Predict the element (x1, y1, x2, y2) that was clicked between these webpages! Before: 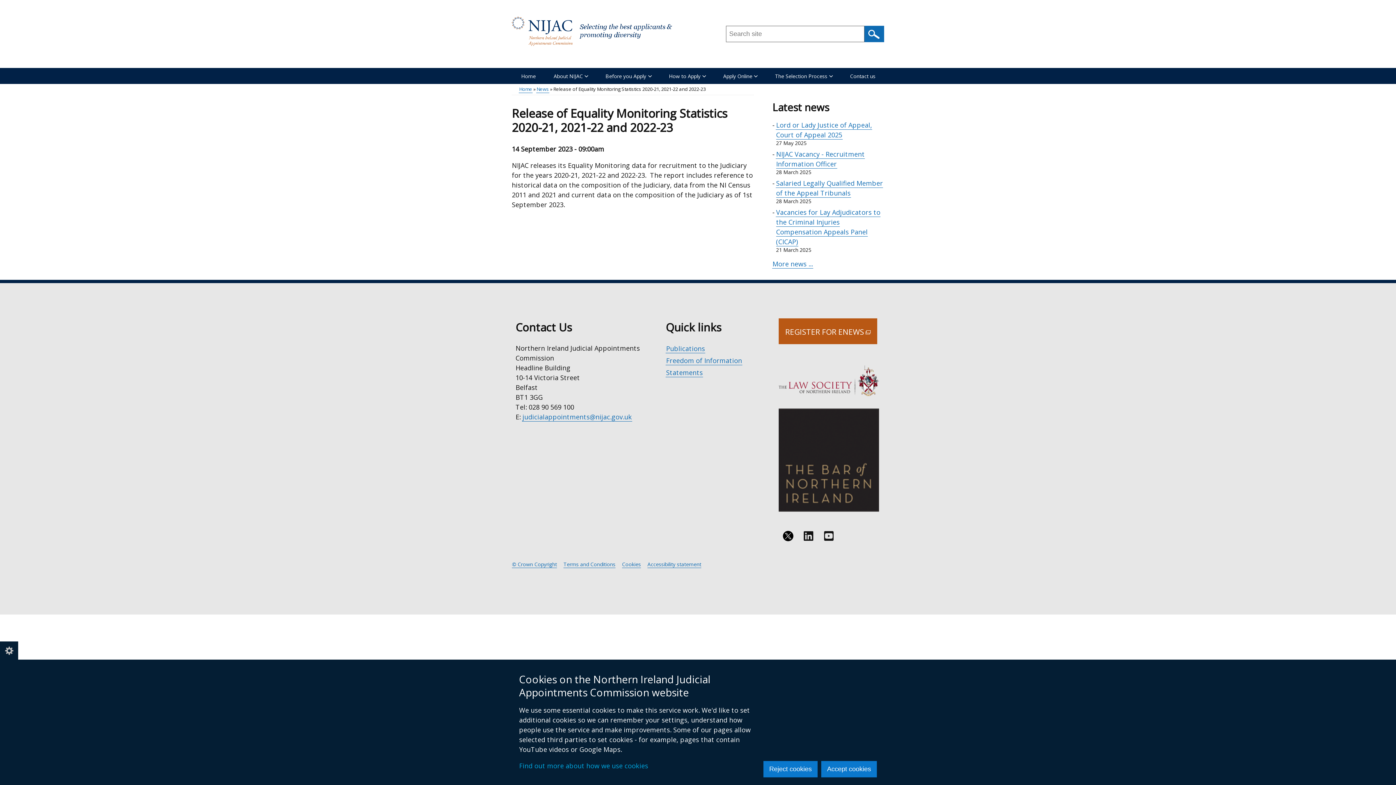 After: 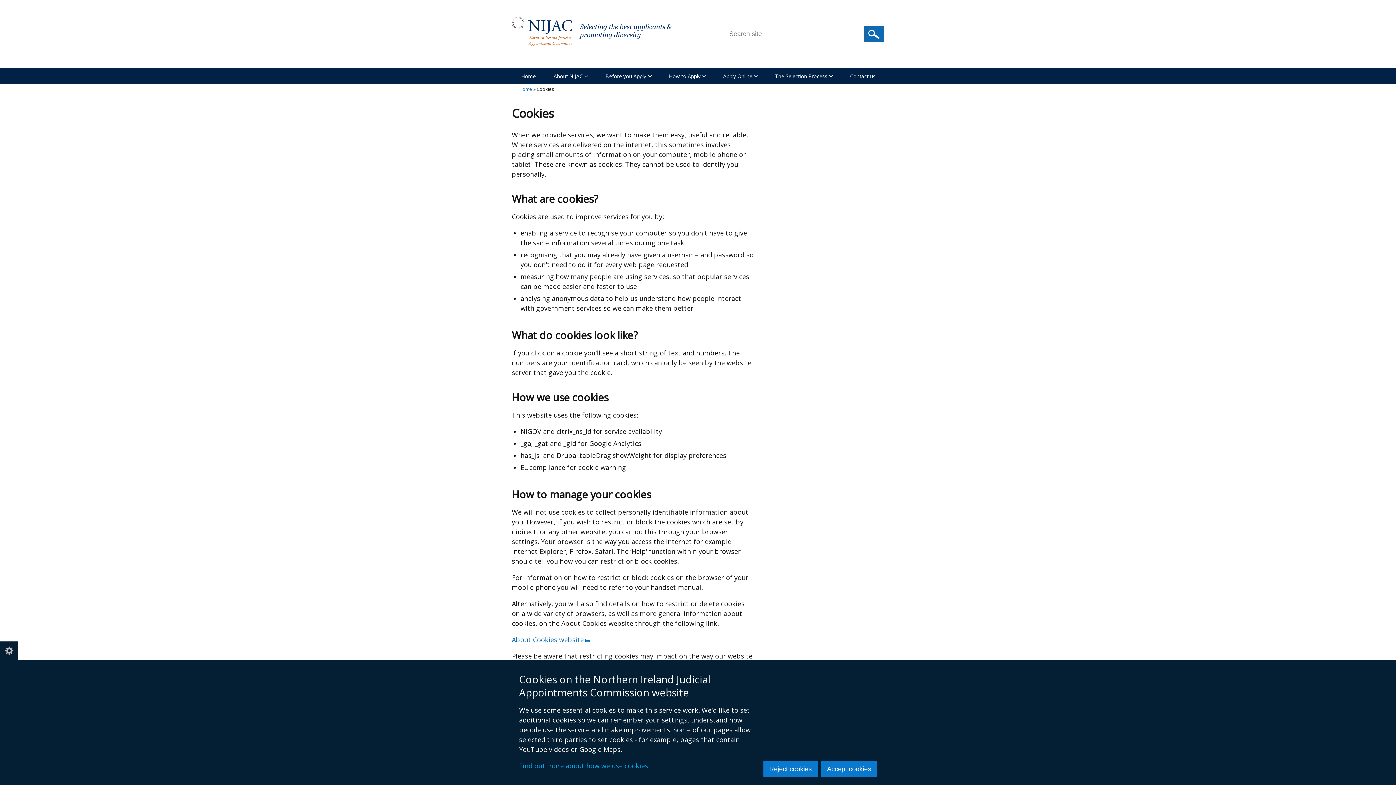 Action: label: Find out more about how we use cookies bbox: (519, 761, 648, 770)